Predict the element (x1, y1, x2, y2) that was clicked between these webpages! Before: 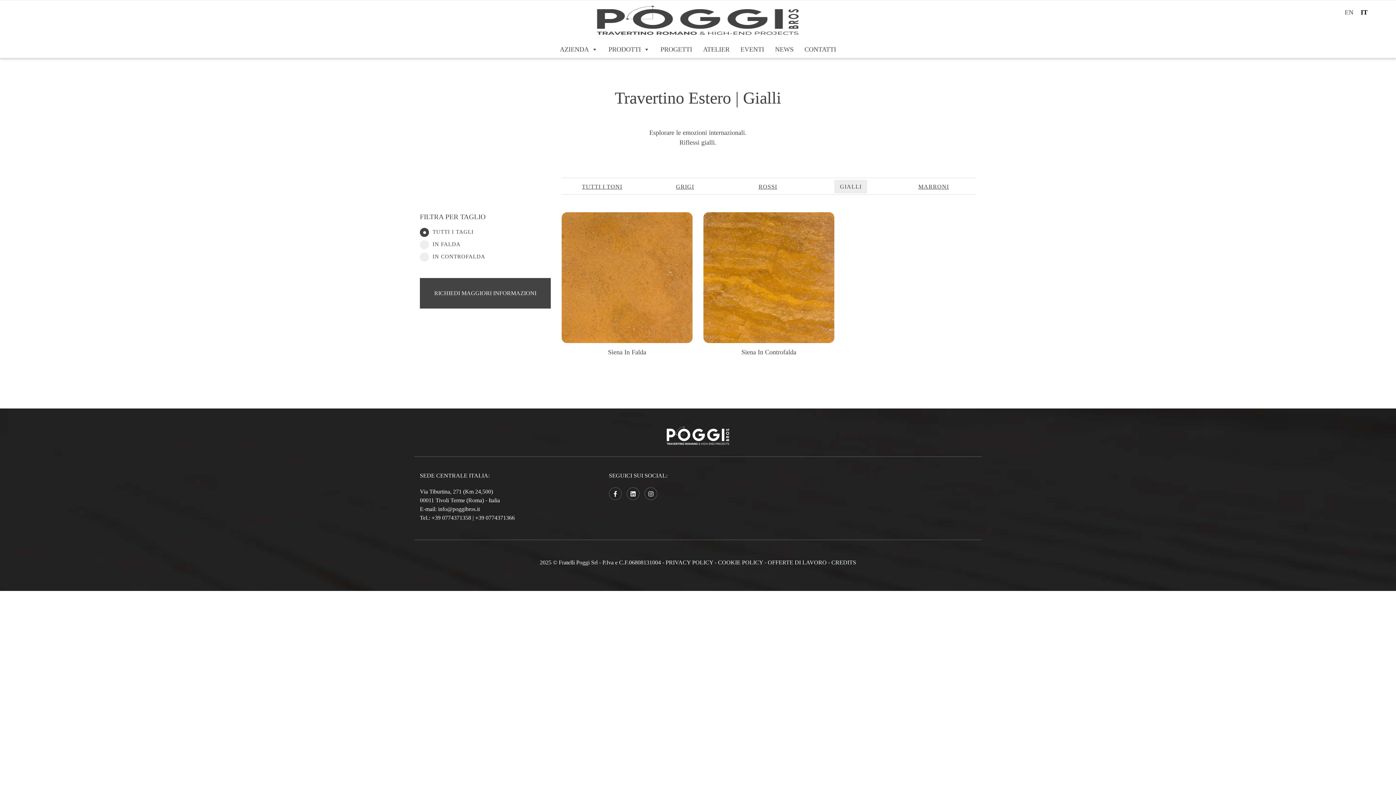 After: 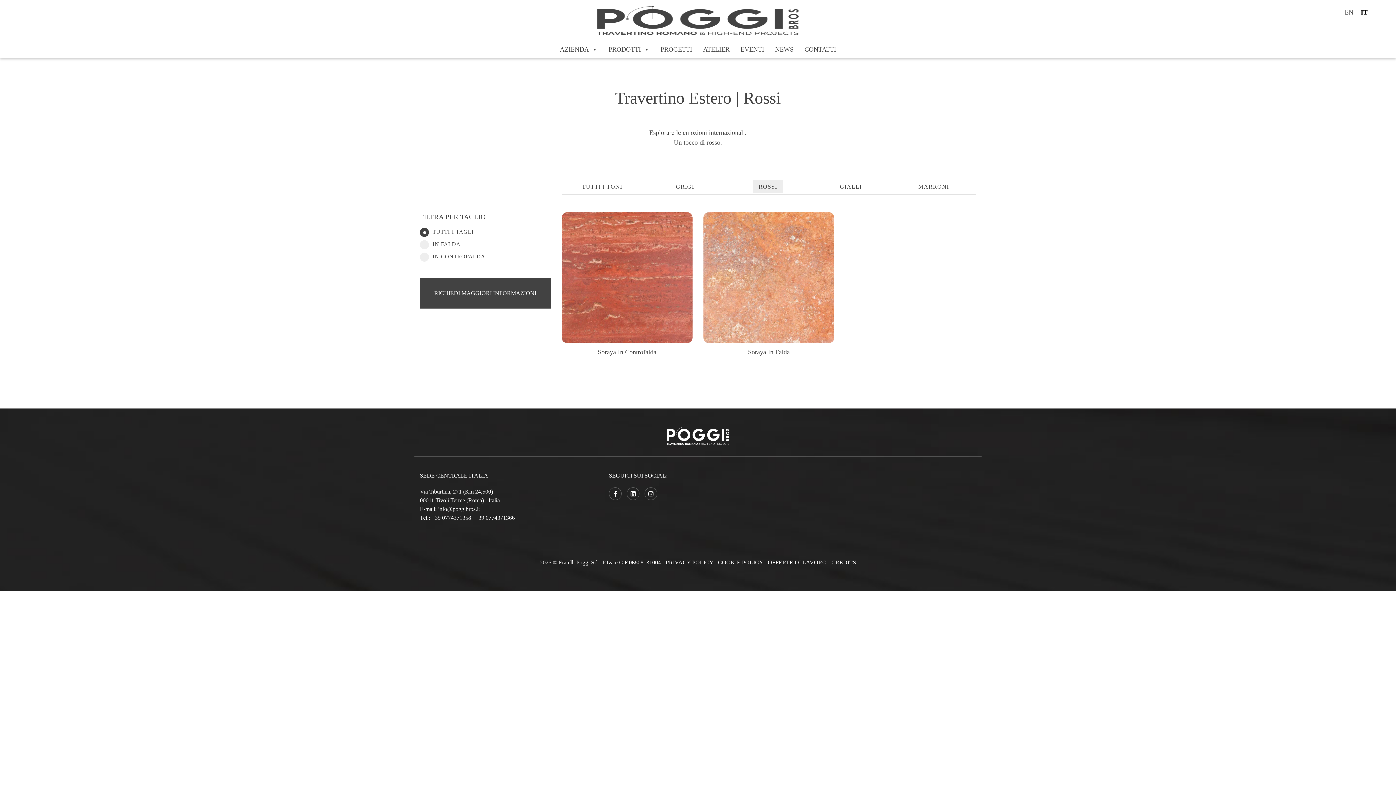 Action: label: ROSSI bbox: (753, 180, 782, 193)